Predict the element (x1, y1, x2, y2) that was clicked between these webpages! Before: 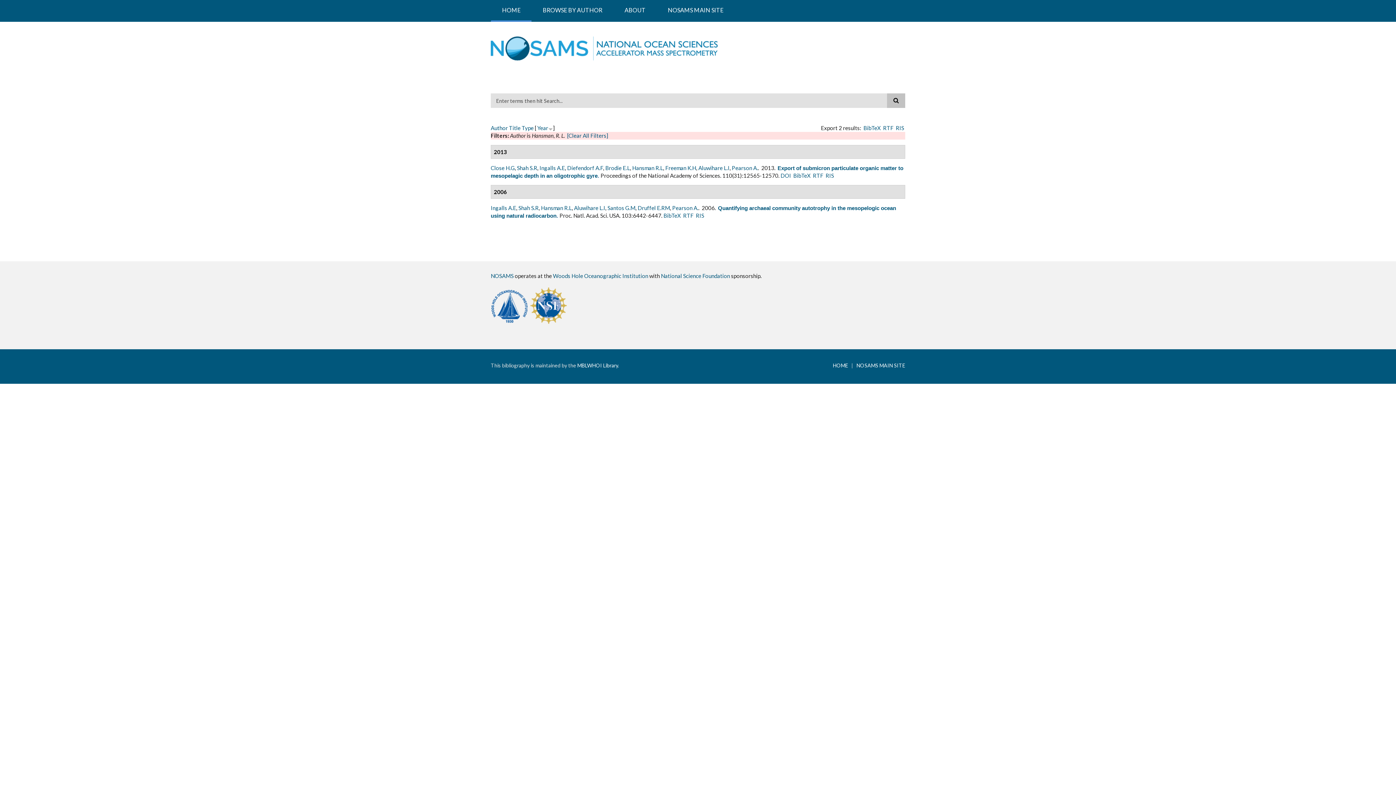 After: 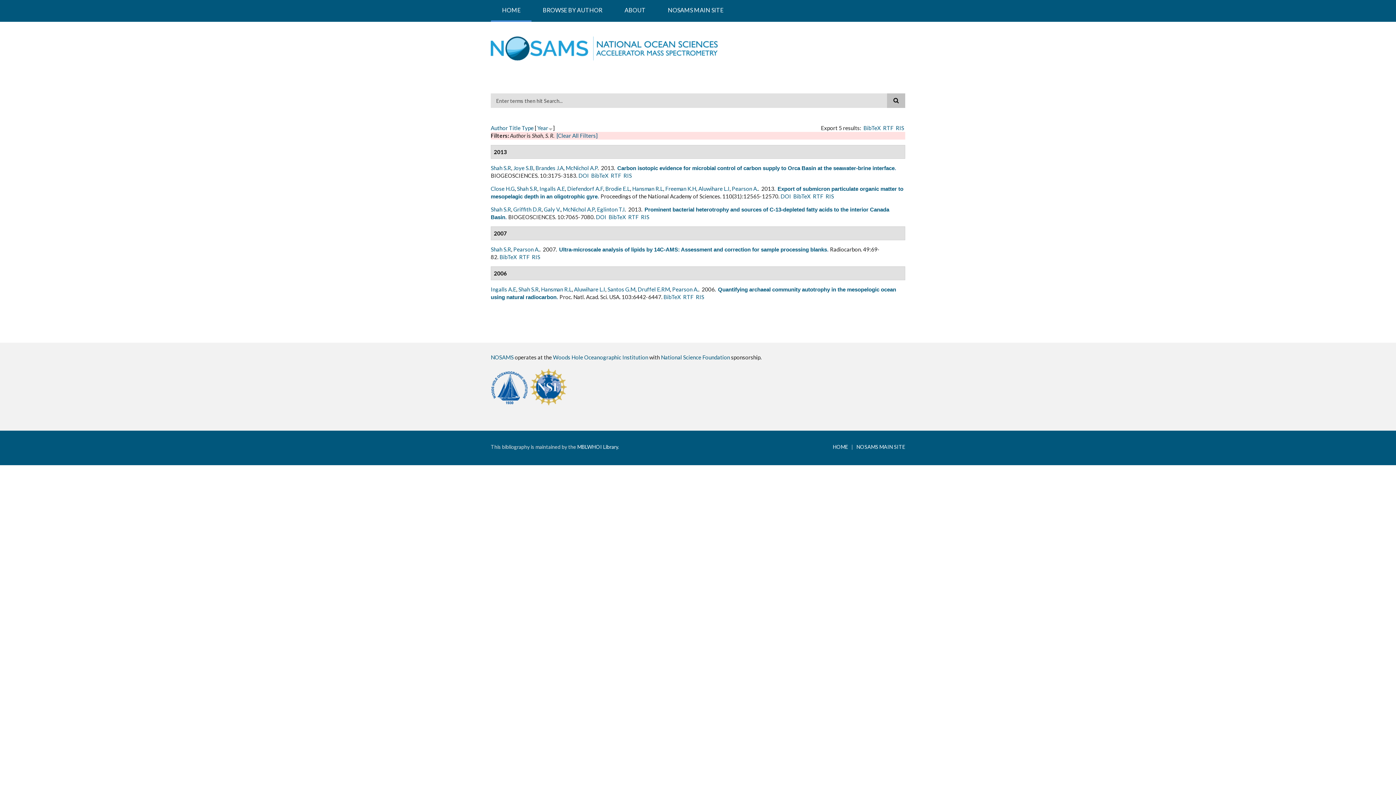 Action: bbox: (517, 164, 537, 171) label: Shah S.R